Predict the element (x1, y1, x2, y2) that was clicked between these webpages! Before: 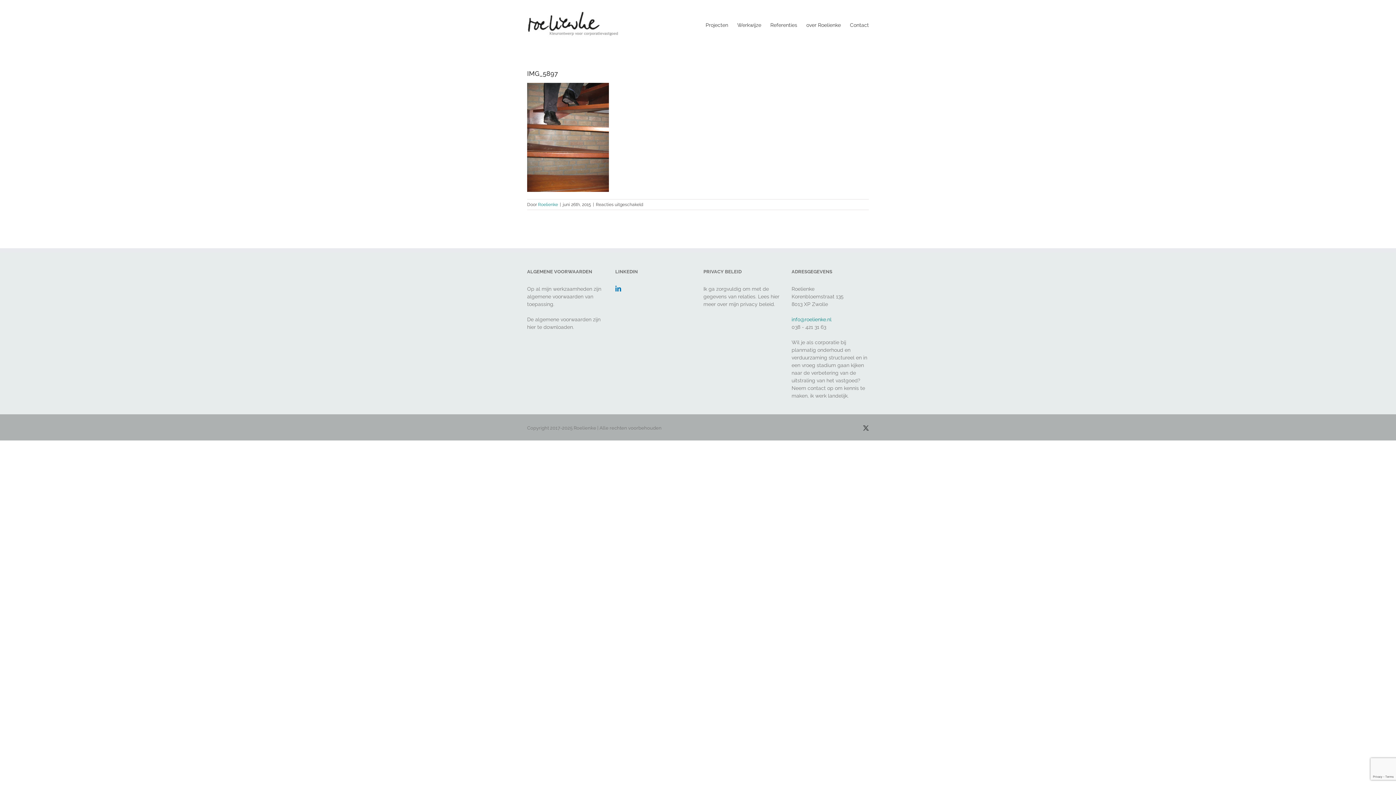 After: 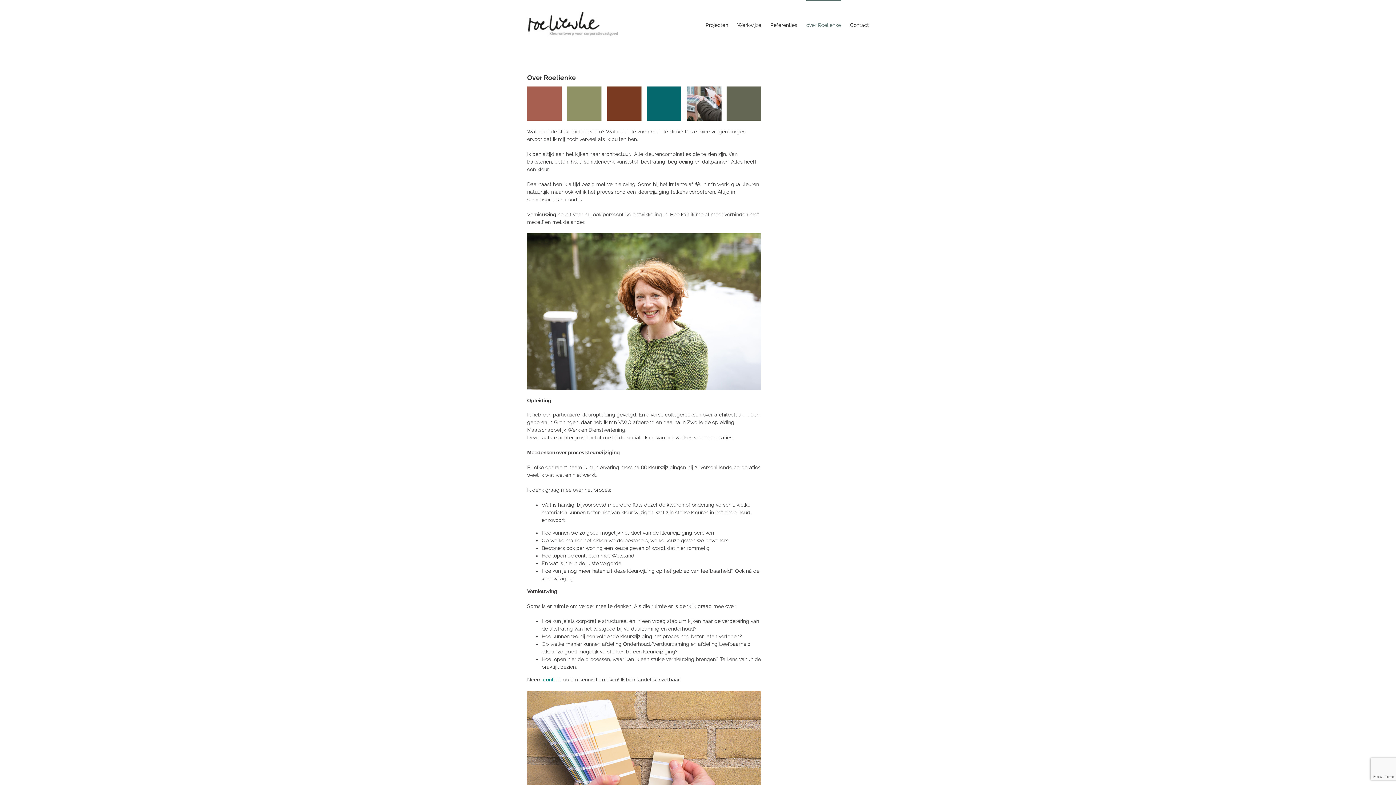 Action: bbox: (806, 0, 841, 48) label: over Roelienke